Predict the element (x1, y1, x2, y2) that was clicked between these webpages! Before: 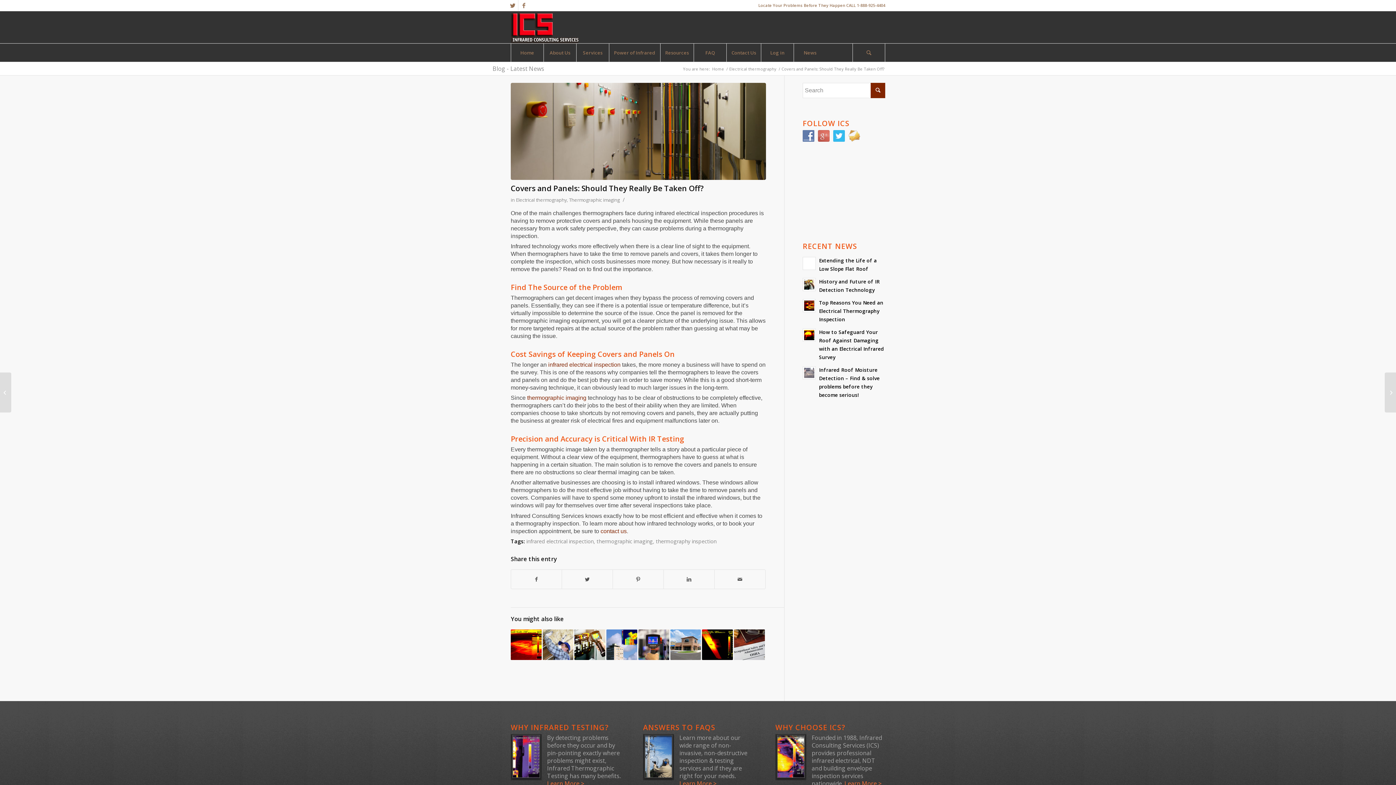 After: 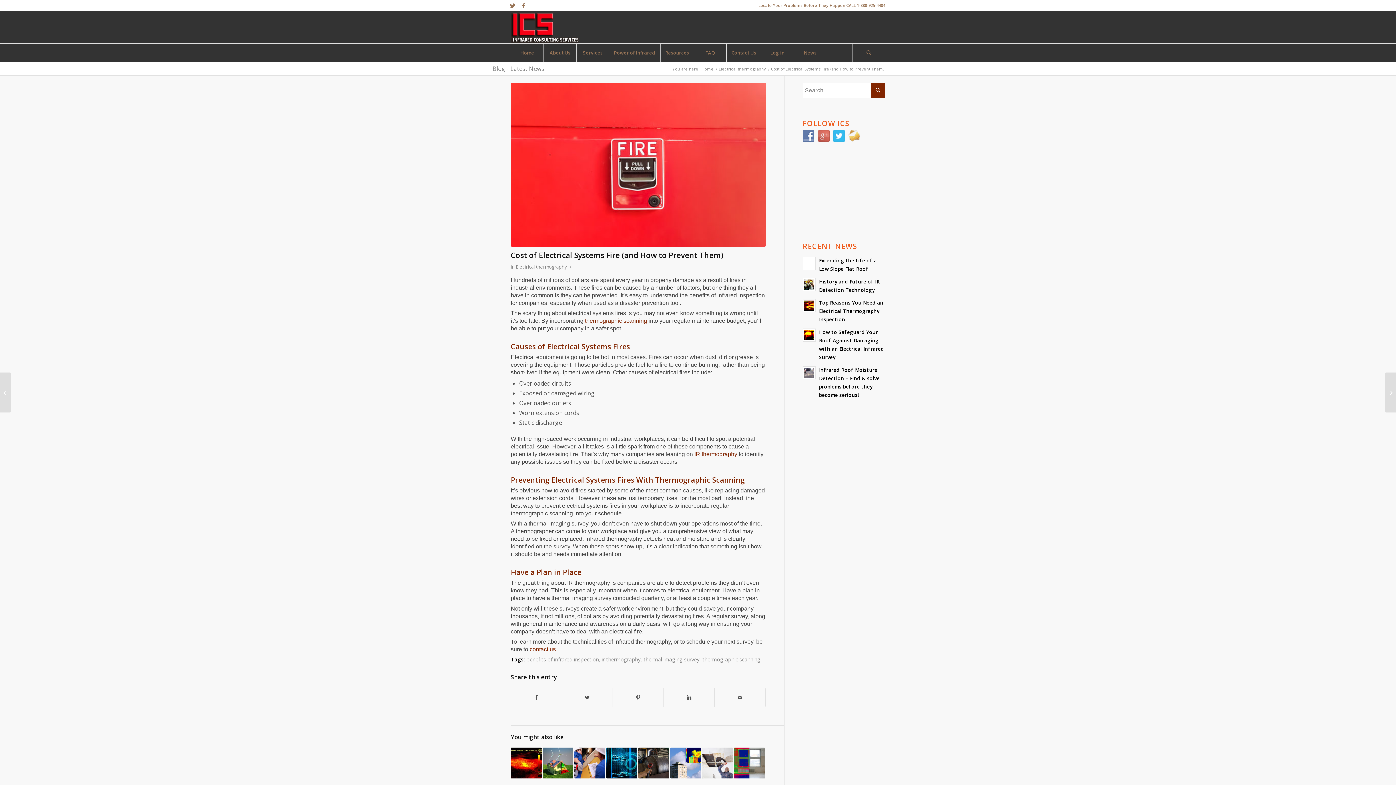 Action: label: thermographic imaging bbox: (527, 394, 586, 401)